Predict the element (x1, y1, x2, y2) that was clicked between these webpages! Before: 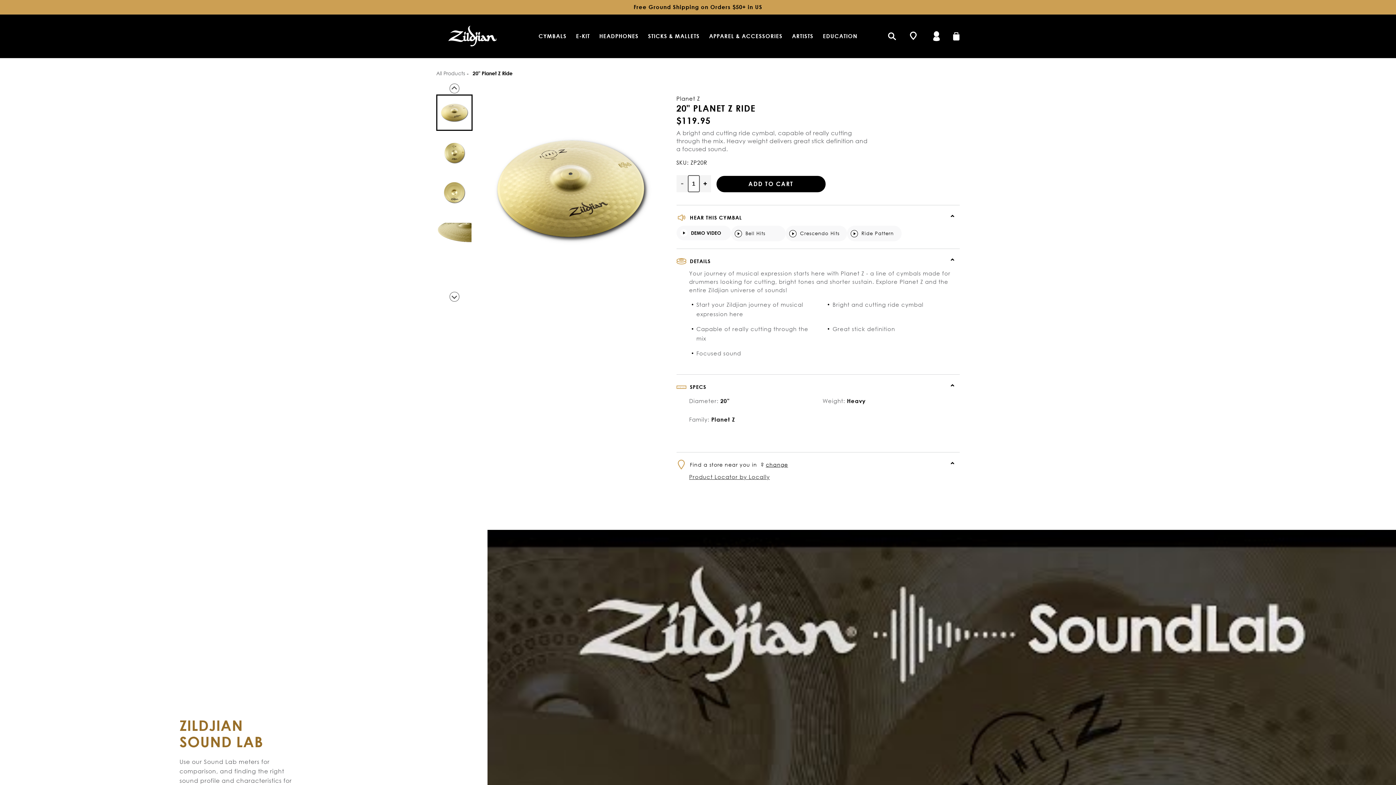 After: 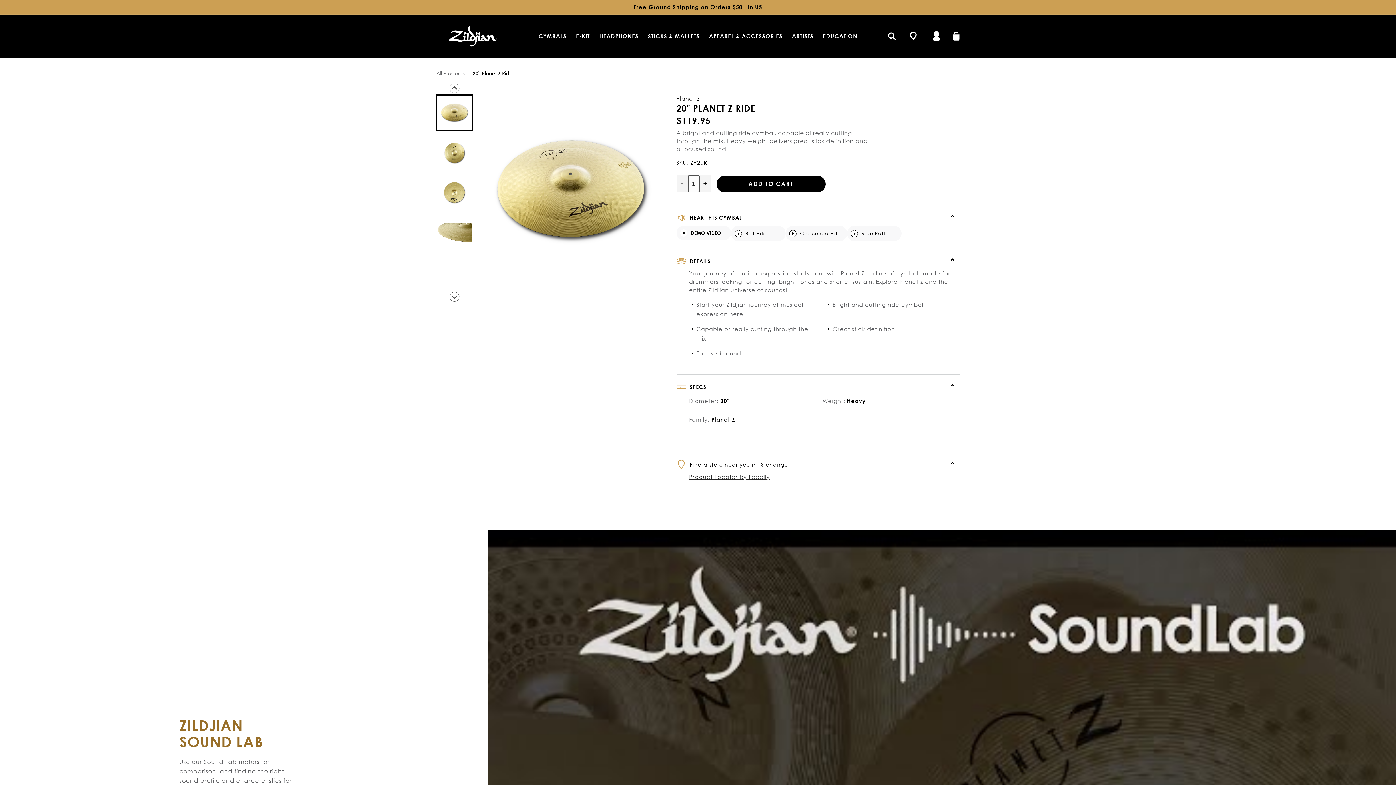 Action: bbox: (472, 70, 512, 76) label: 20" Planet Z Ride